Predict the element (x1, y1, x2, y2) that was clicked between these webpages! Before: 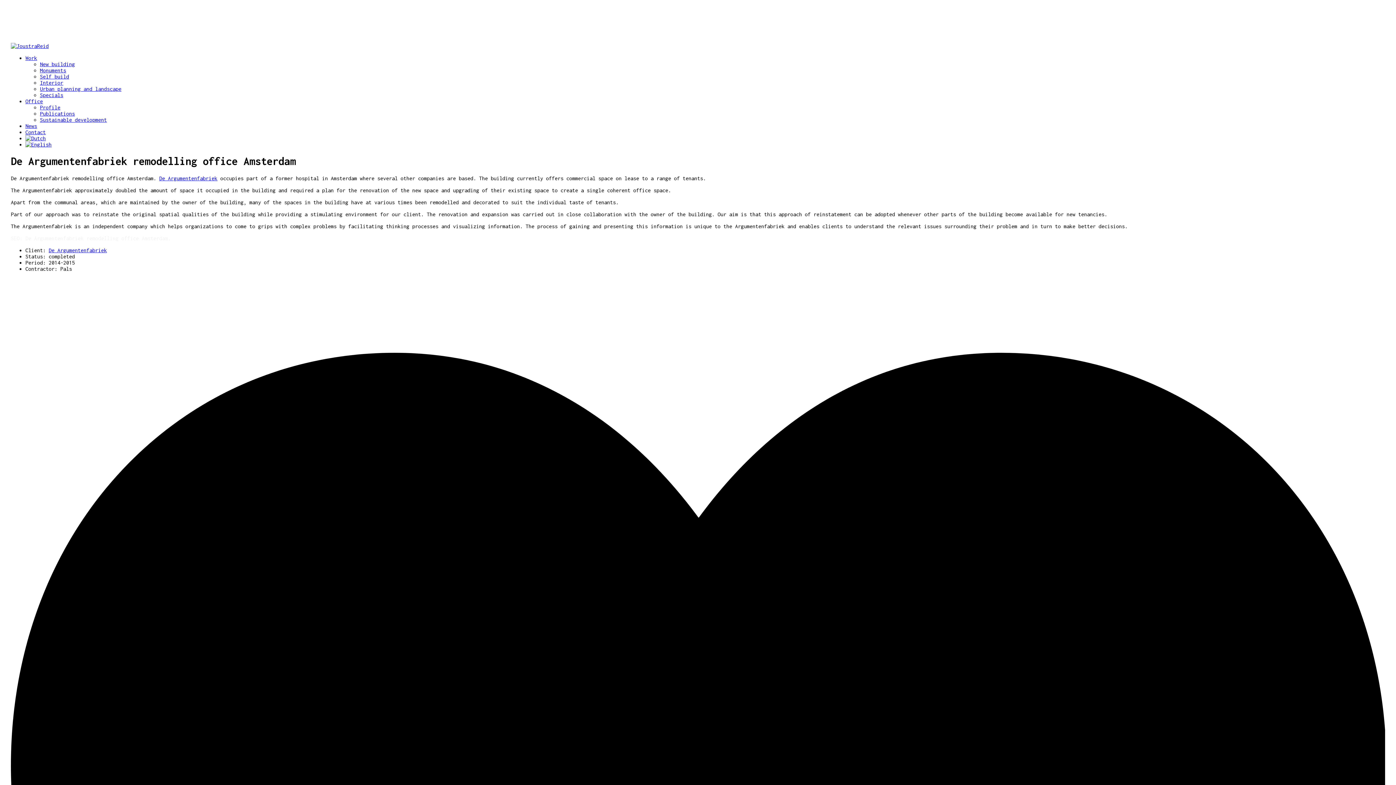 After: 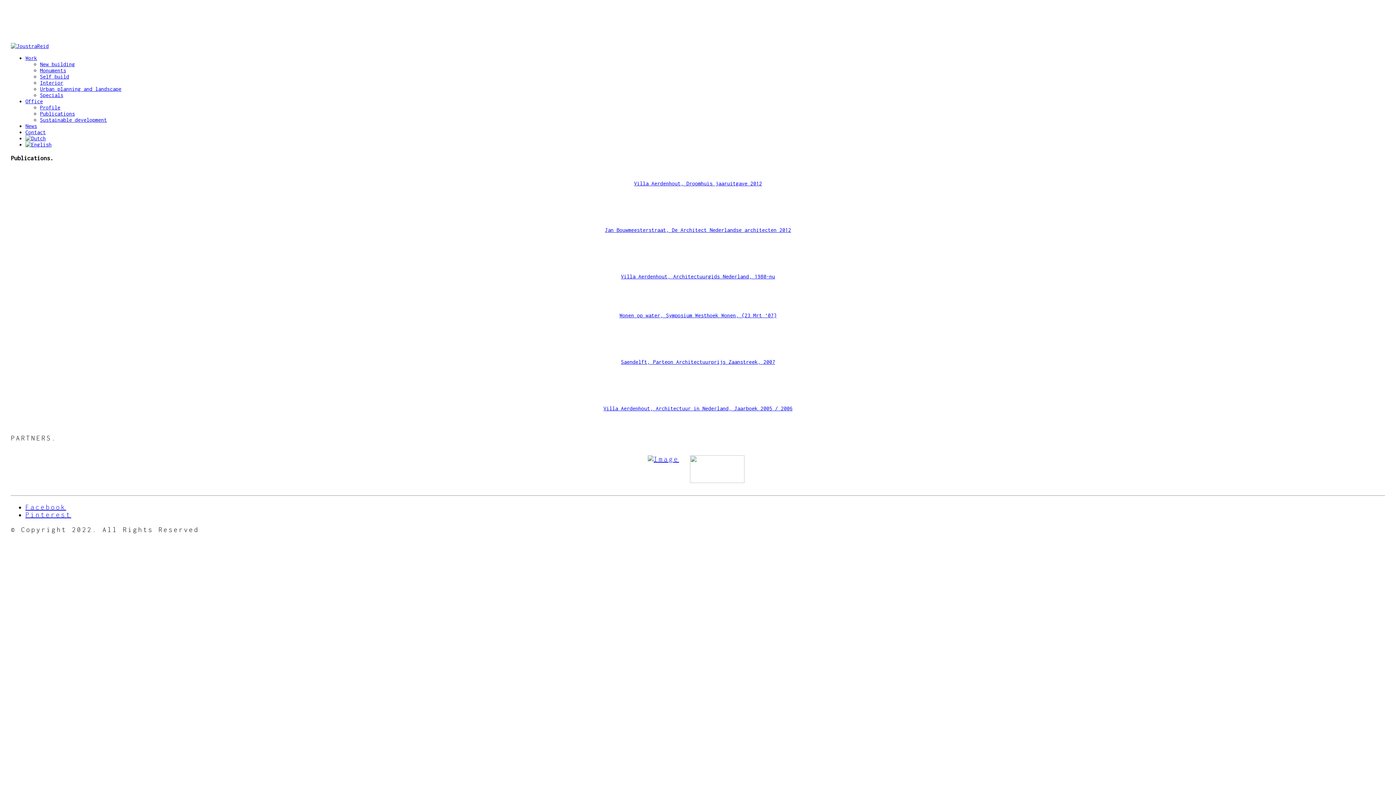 Action: bbox: (40, 110, 74, 116) label: Publications